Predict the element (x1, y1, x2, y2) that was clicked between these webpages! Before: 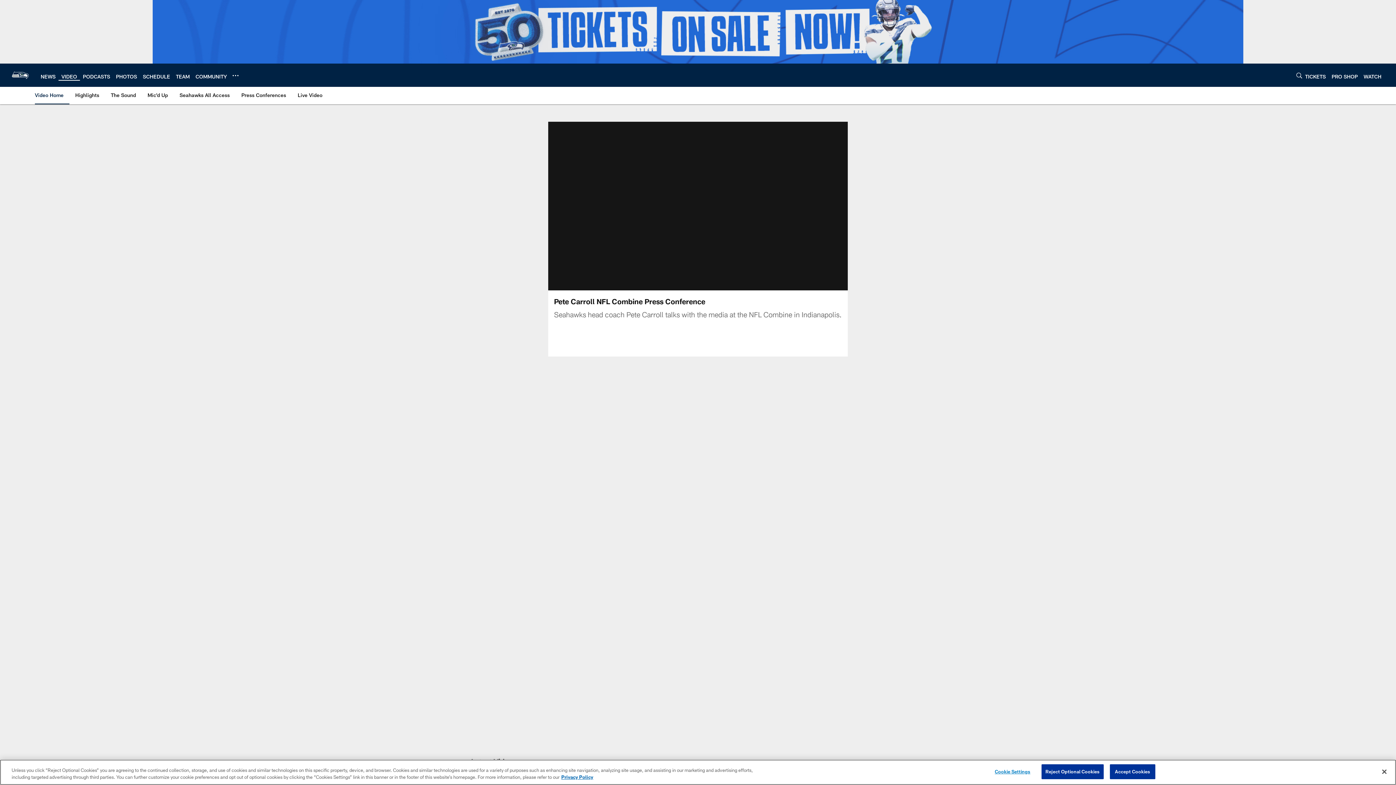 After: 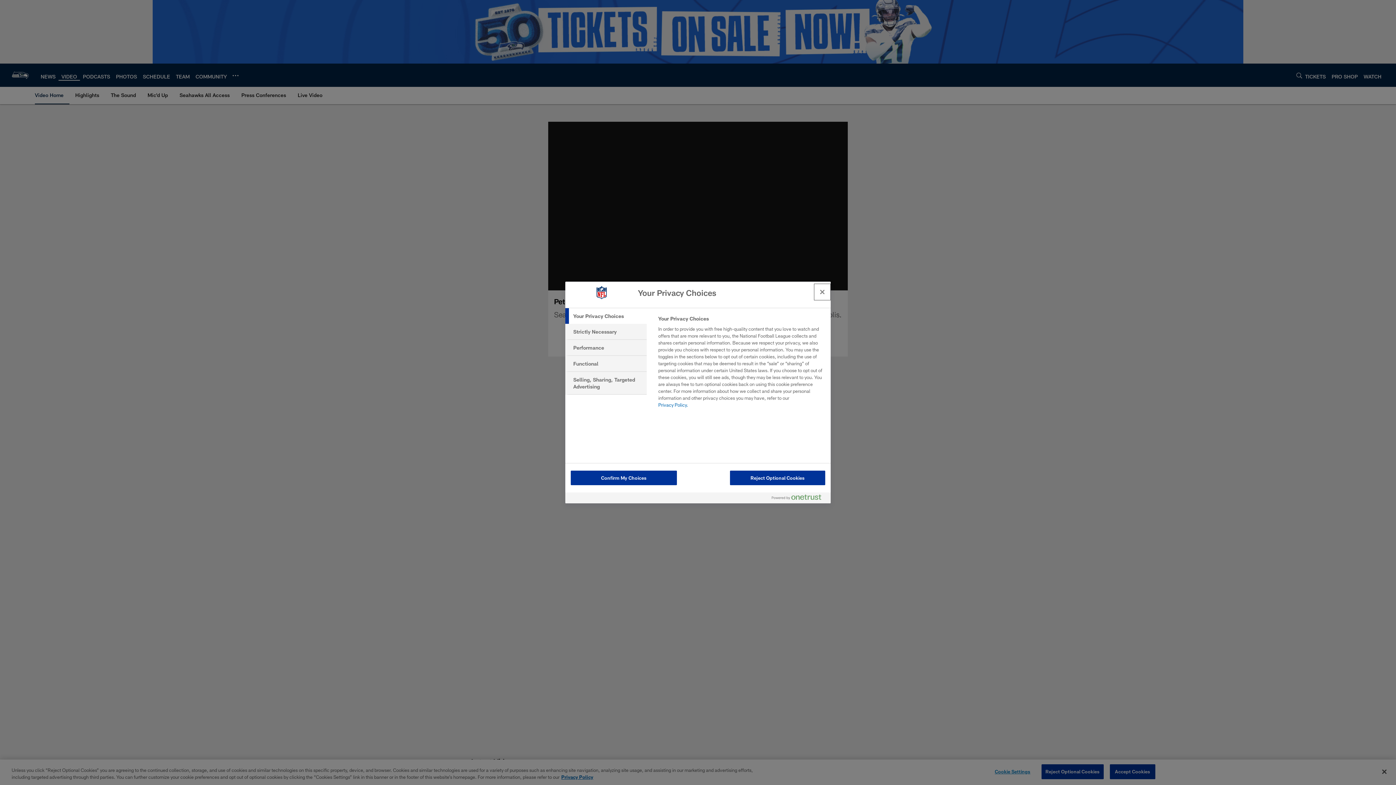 Action: label: Cookie Settings bbox: (990, 765, 1035, 779)